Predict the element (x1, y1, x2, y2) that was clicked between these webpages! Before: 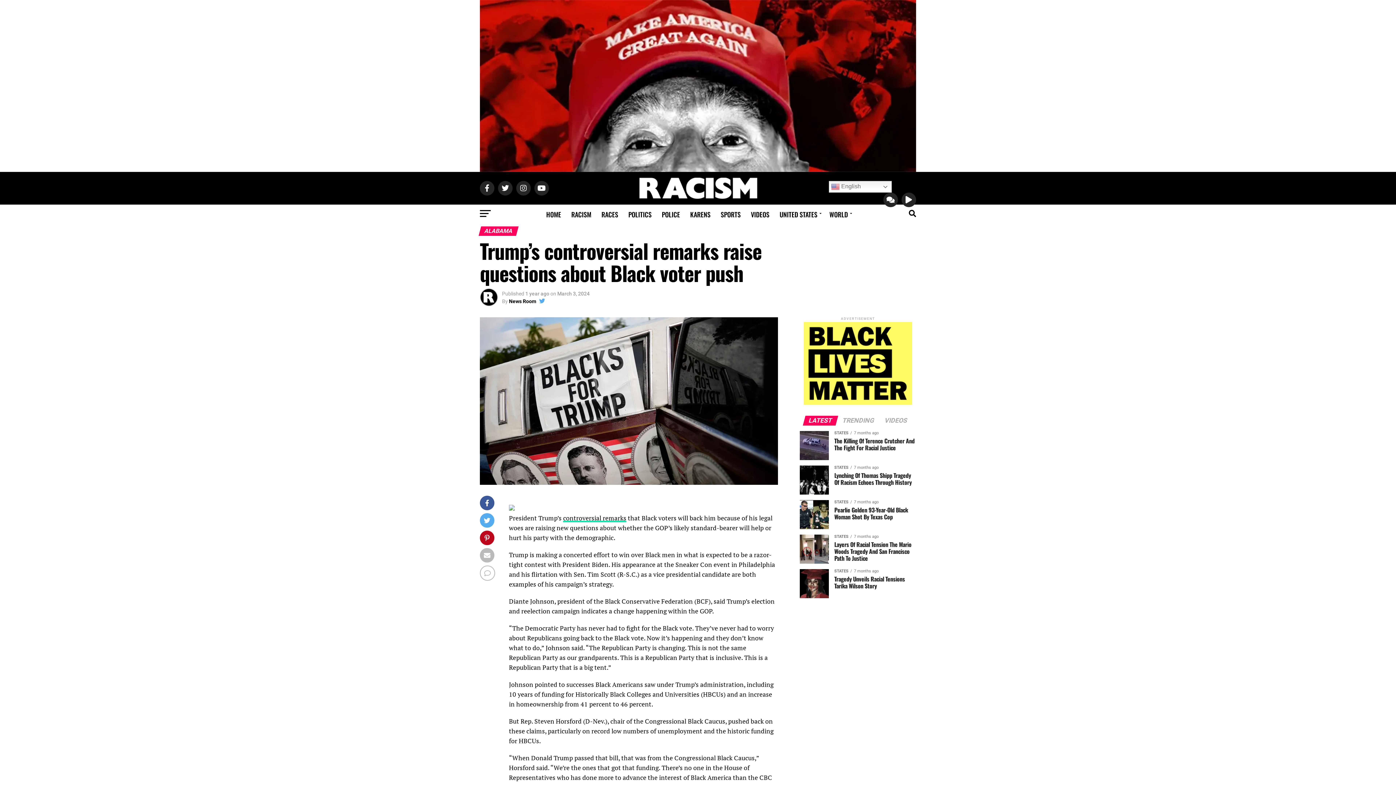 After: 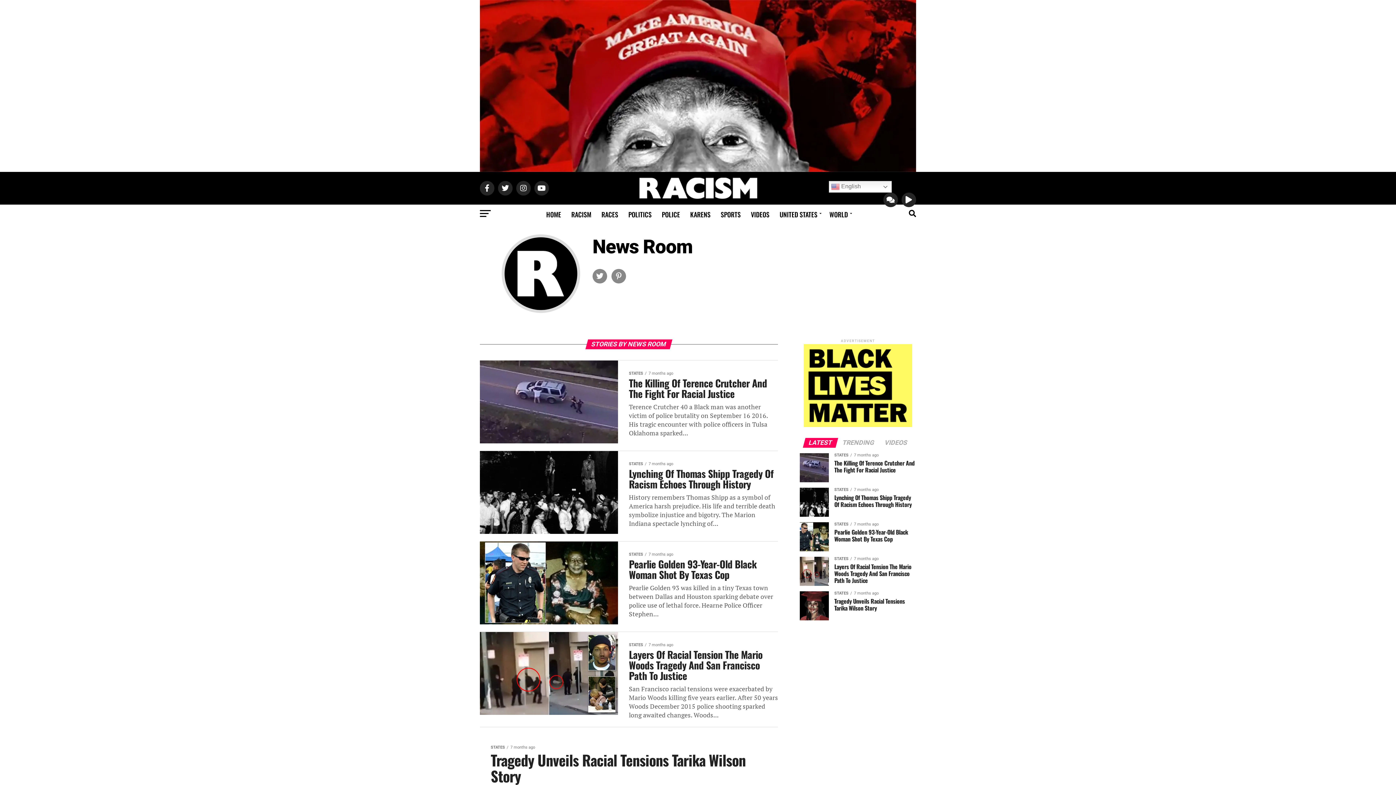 Action: label: News Room bbox: (509, 298, 536, 304)